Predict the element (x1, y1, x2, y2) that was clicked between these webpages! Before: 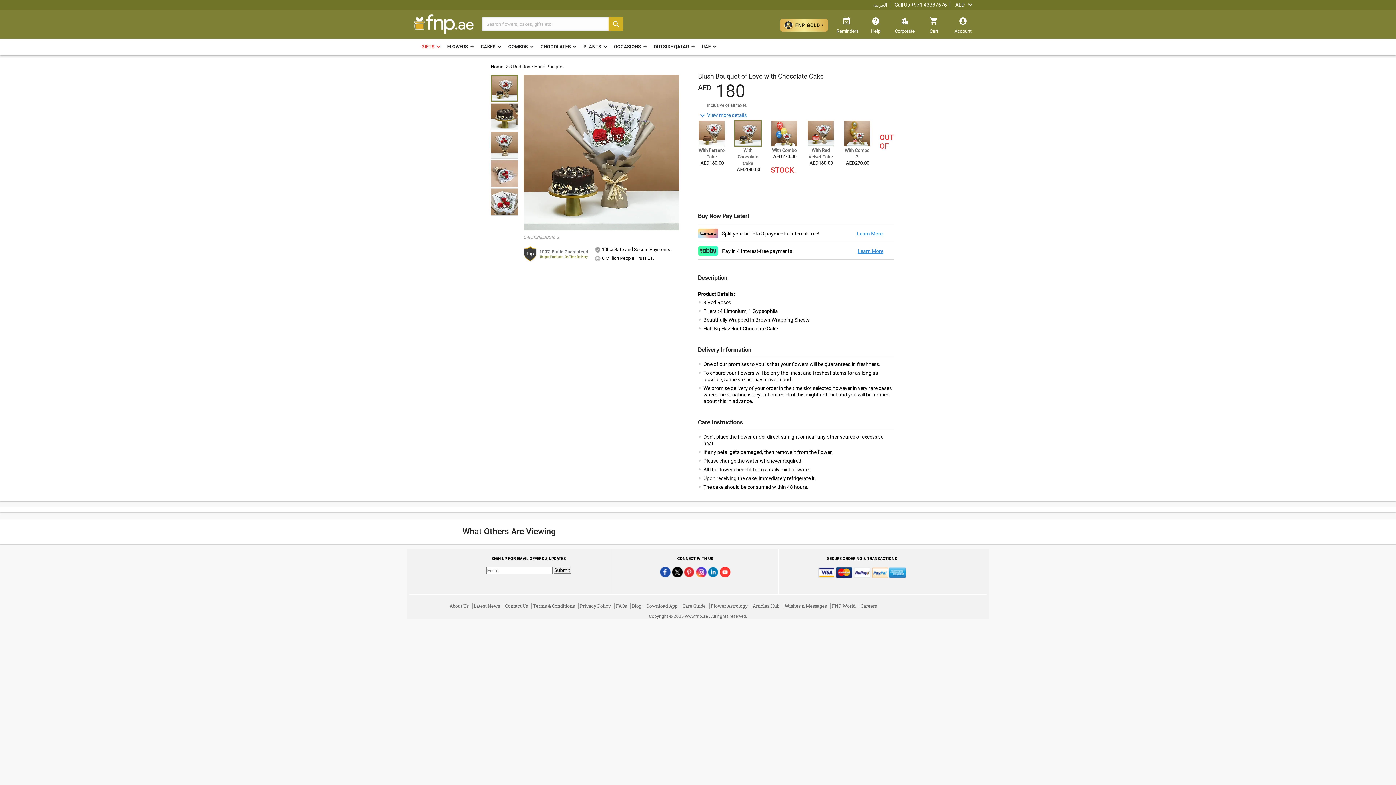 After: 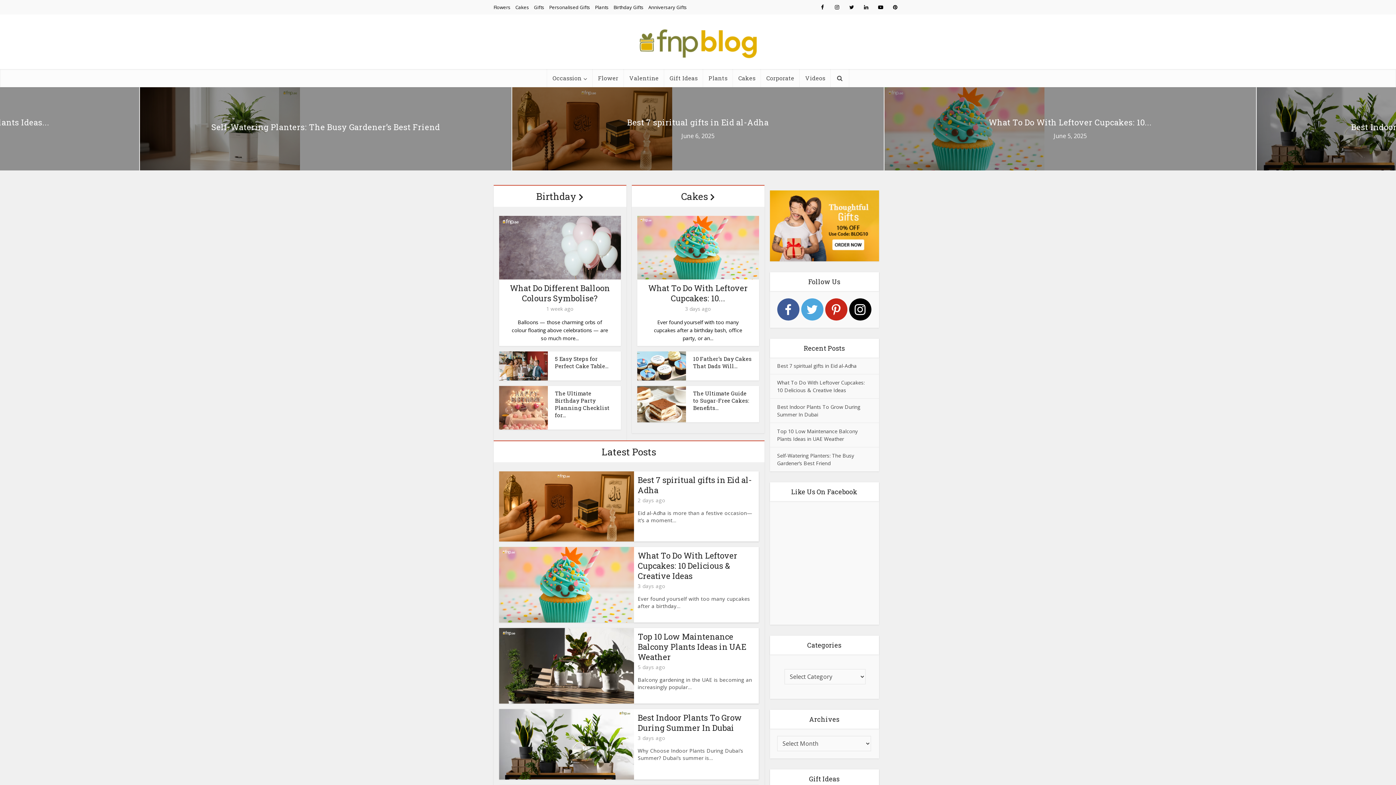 Action: bbox: (632, 602, 641, 610) label: Blog